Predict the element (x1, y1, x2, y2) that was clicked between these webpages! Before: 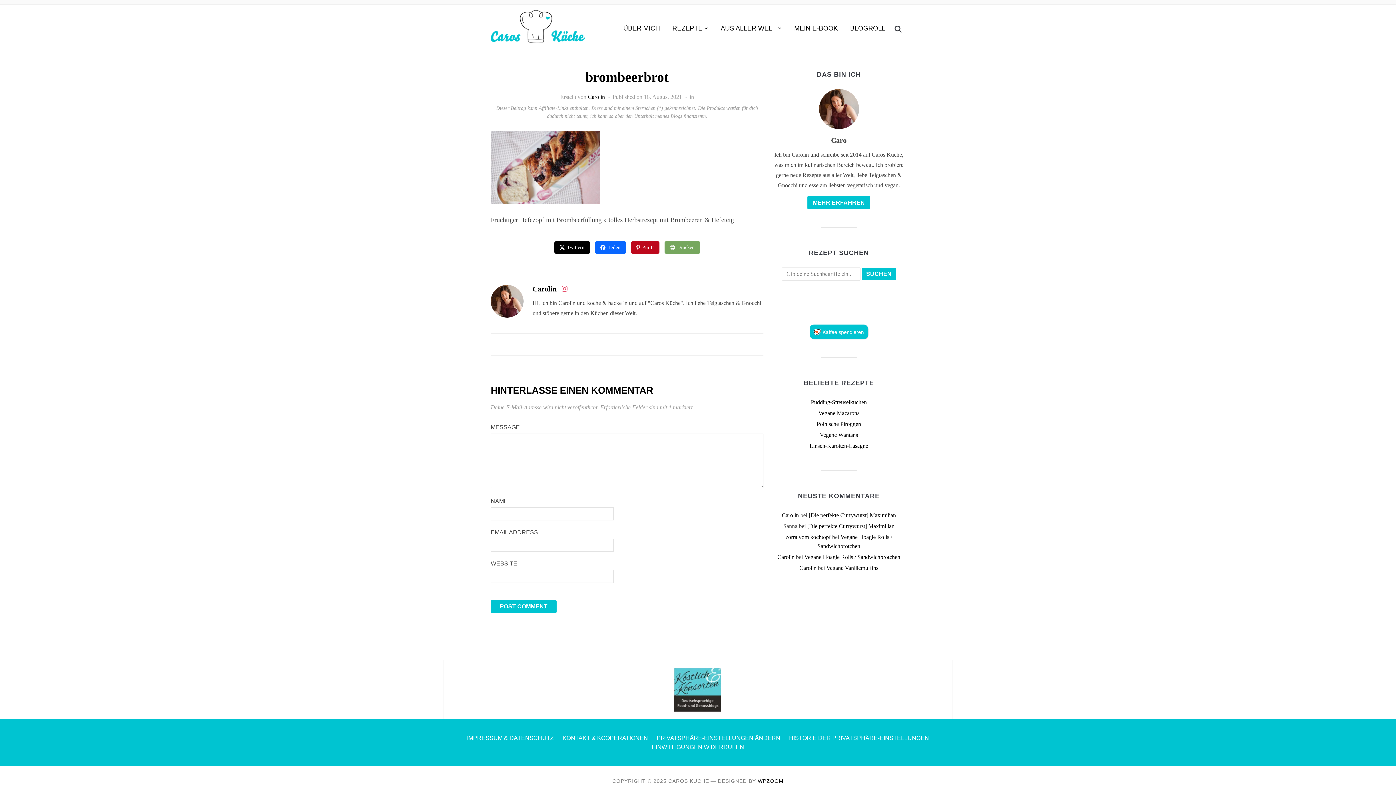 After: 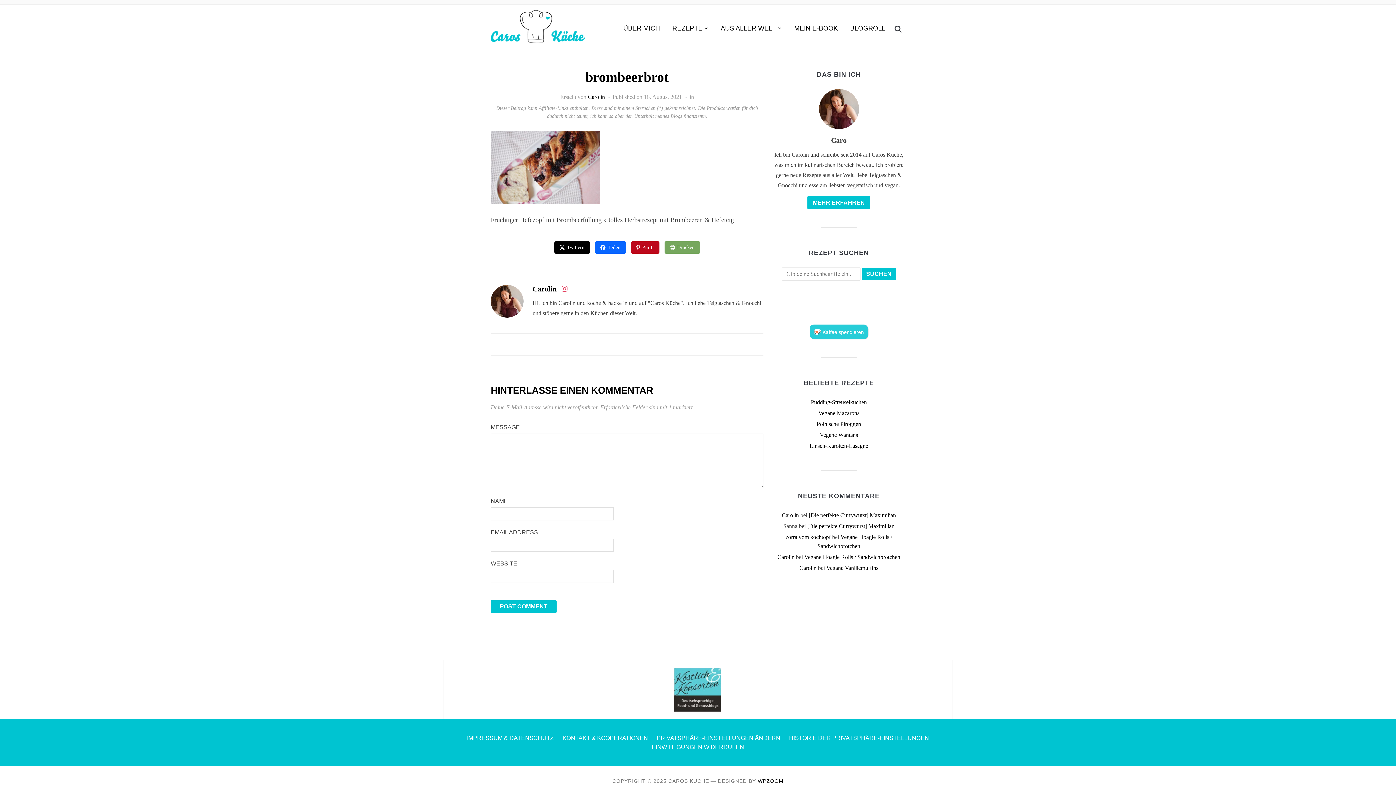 Action: label: Kaffee spendieren bbox: (809, 324, 868, 339)